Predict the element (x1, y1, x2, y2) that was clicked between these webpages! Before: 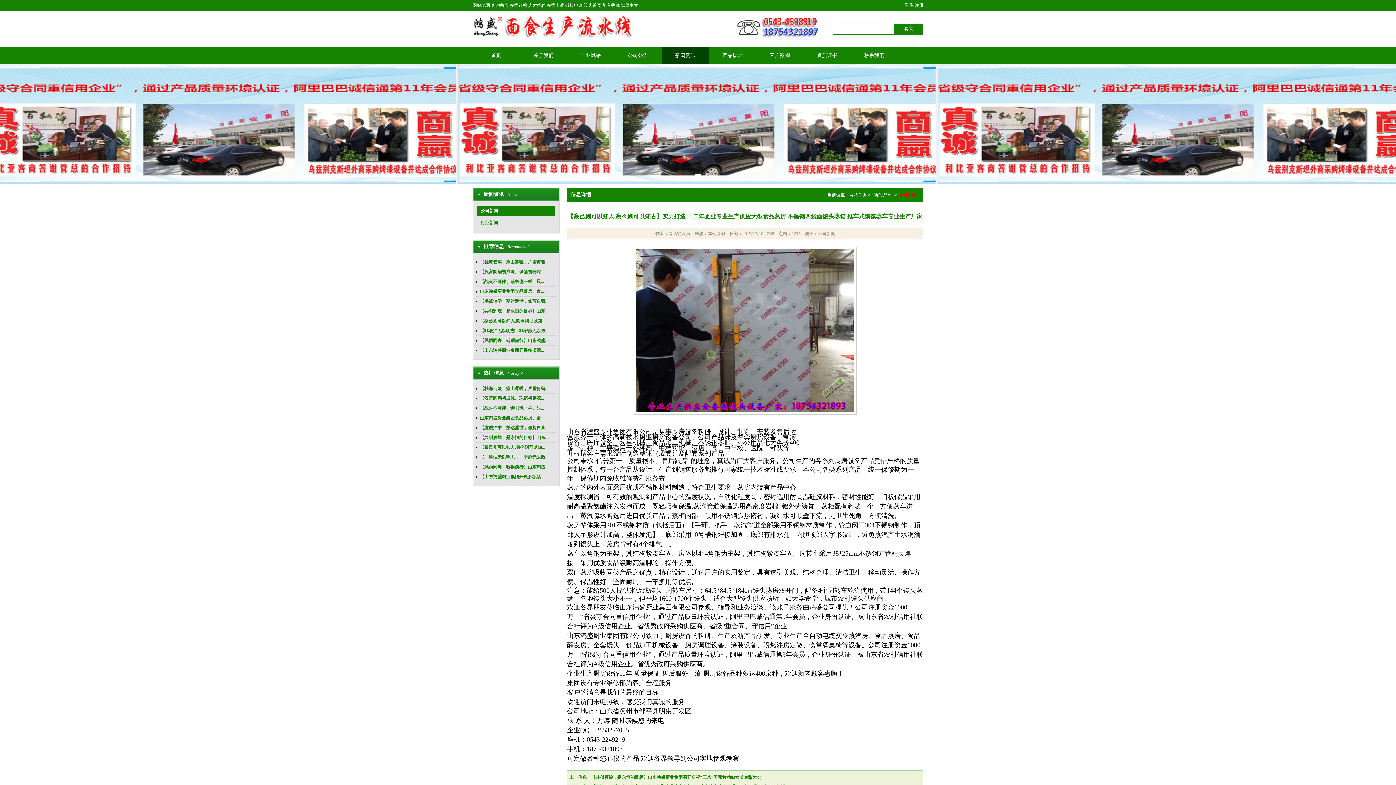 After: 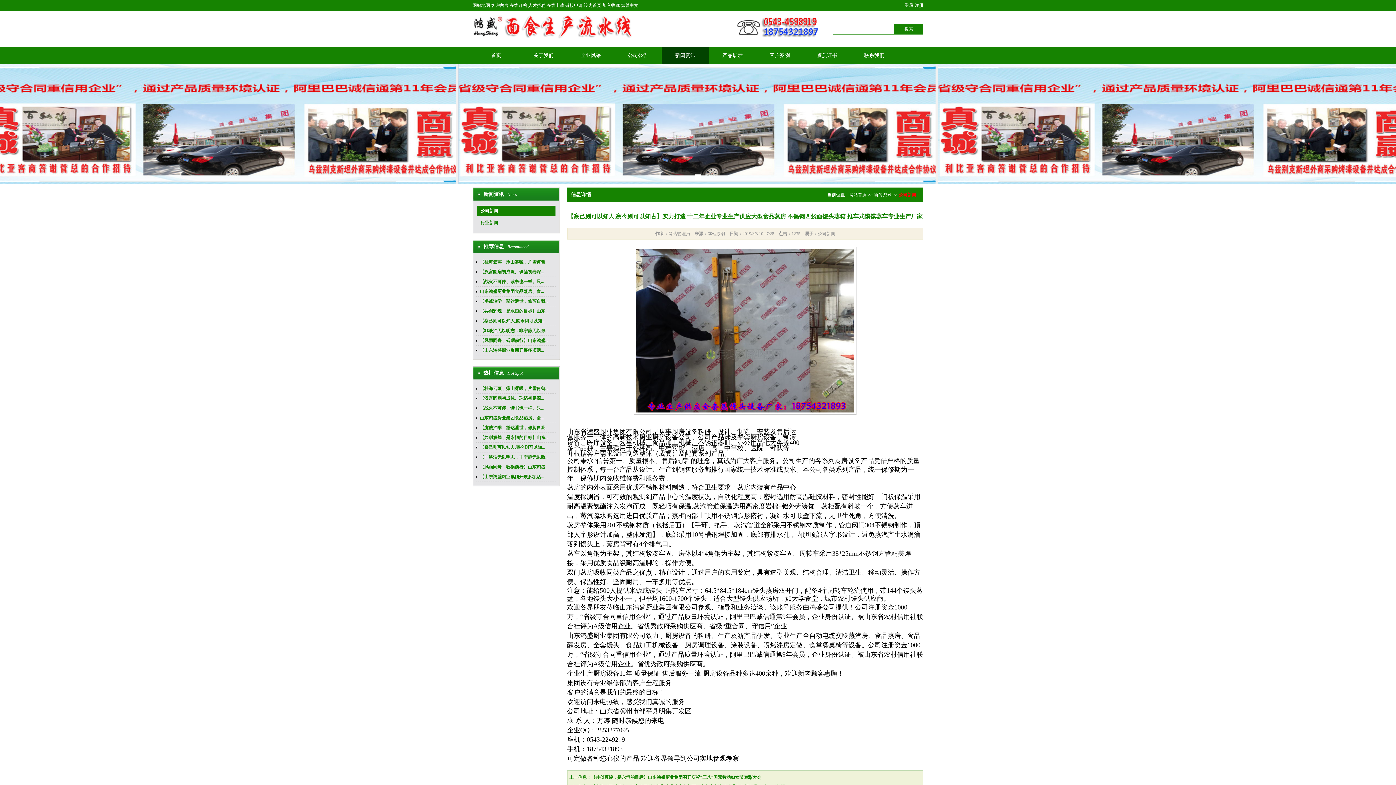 Action: bbox: (480, 308, 548, 313) label: 【共创辉煌，是永恒的目标】山东...